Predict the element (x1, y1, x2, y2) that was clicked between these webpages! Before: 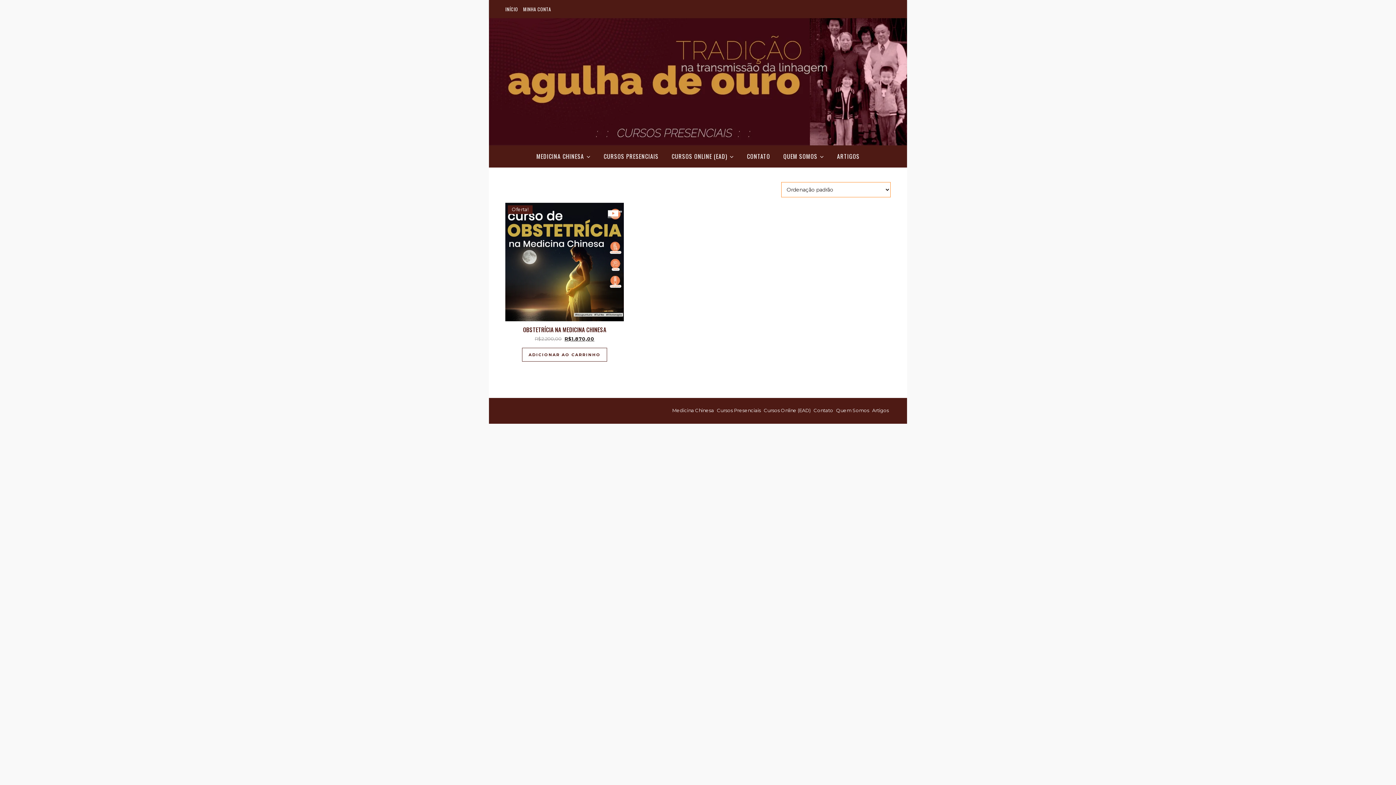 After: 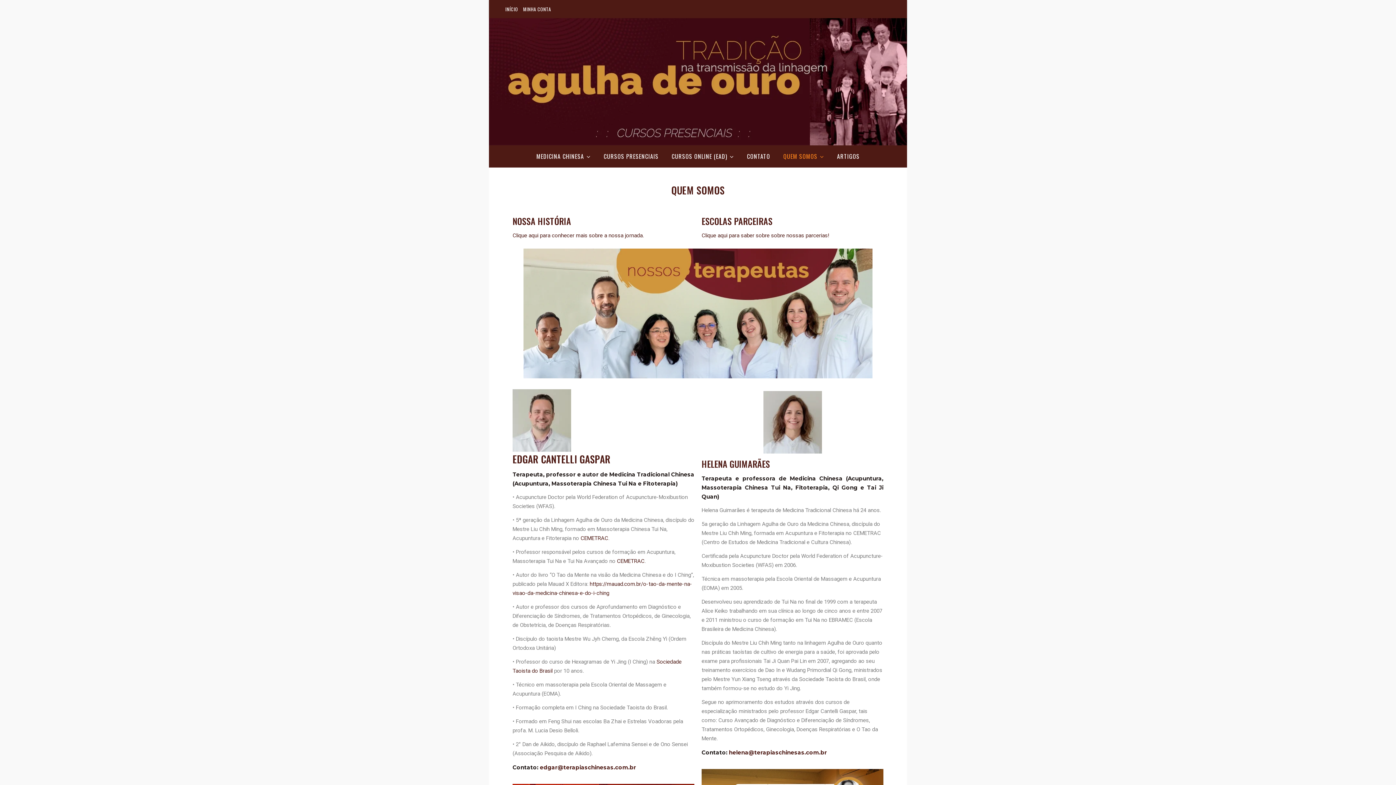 Action: bbox: (836, 407, 869, 413) label: Quem Somos